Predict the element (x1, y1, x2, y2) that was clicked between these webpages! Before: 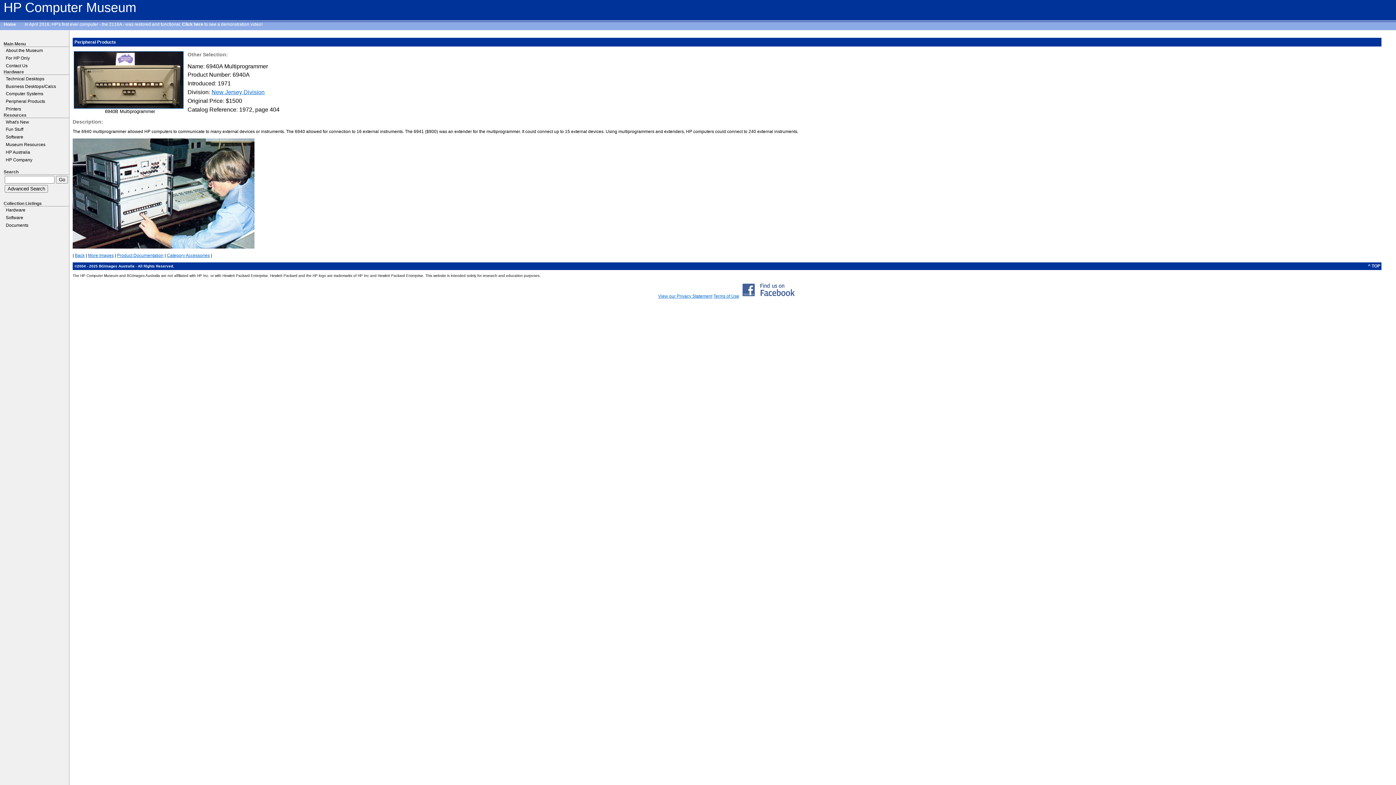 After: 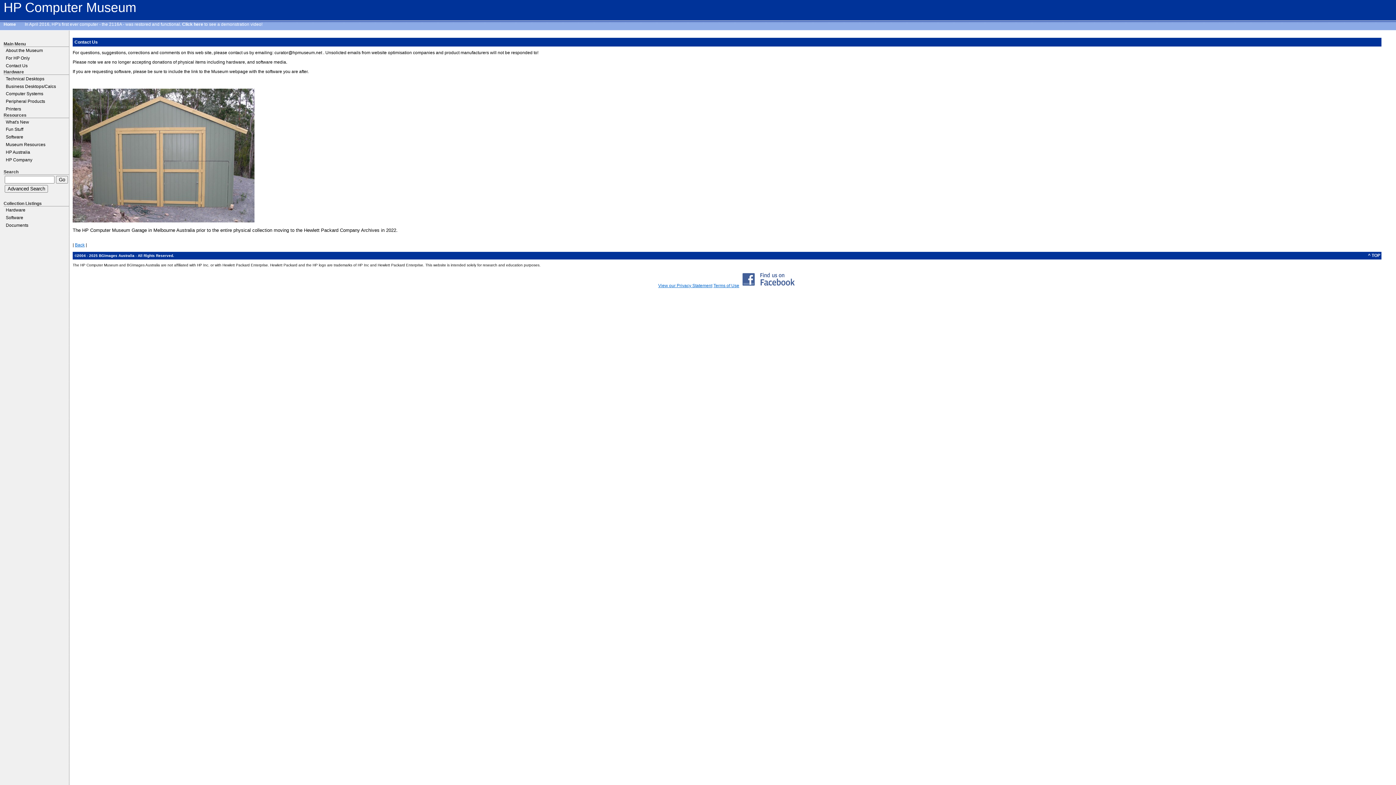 Action: bbox: (3, 62, 69, 69) label: Contact Us